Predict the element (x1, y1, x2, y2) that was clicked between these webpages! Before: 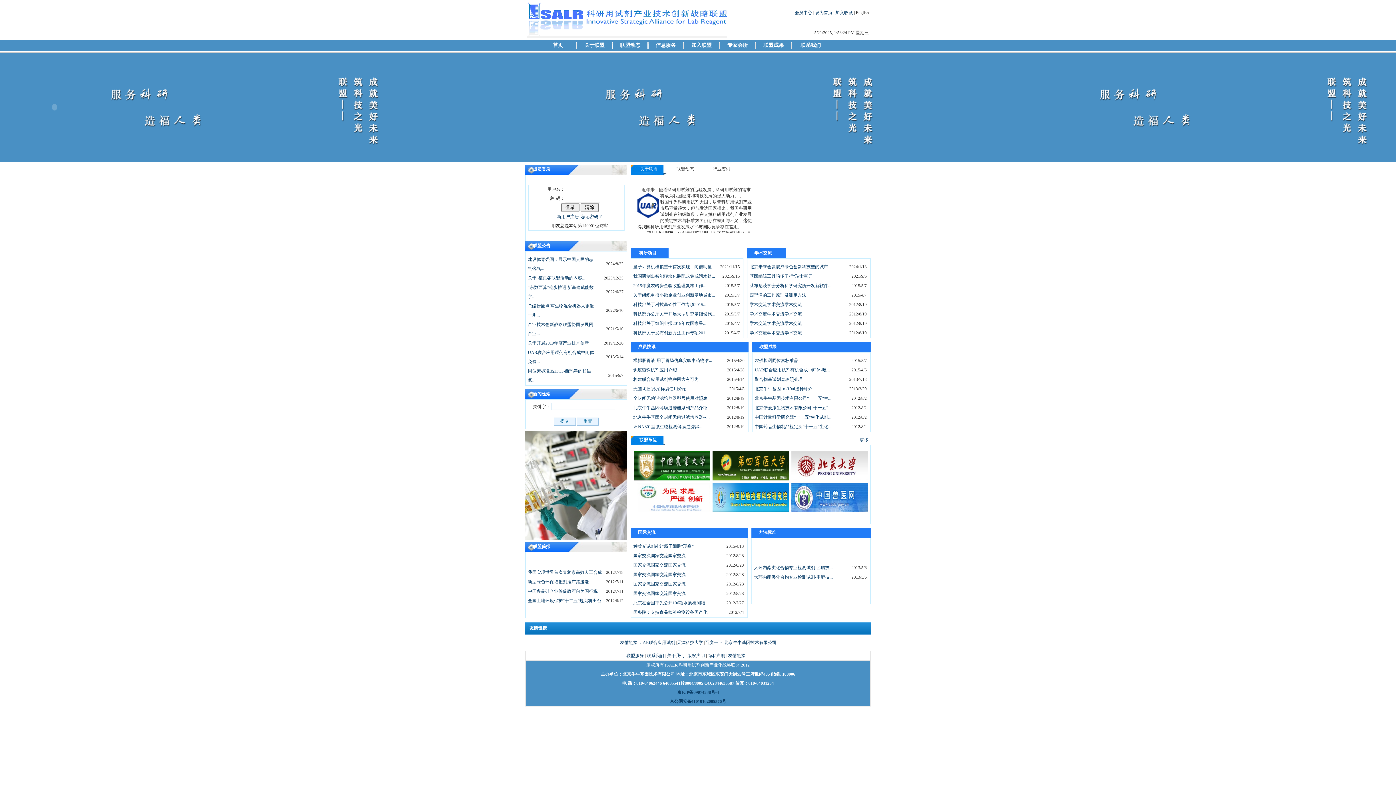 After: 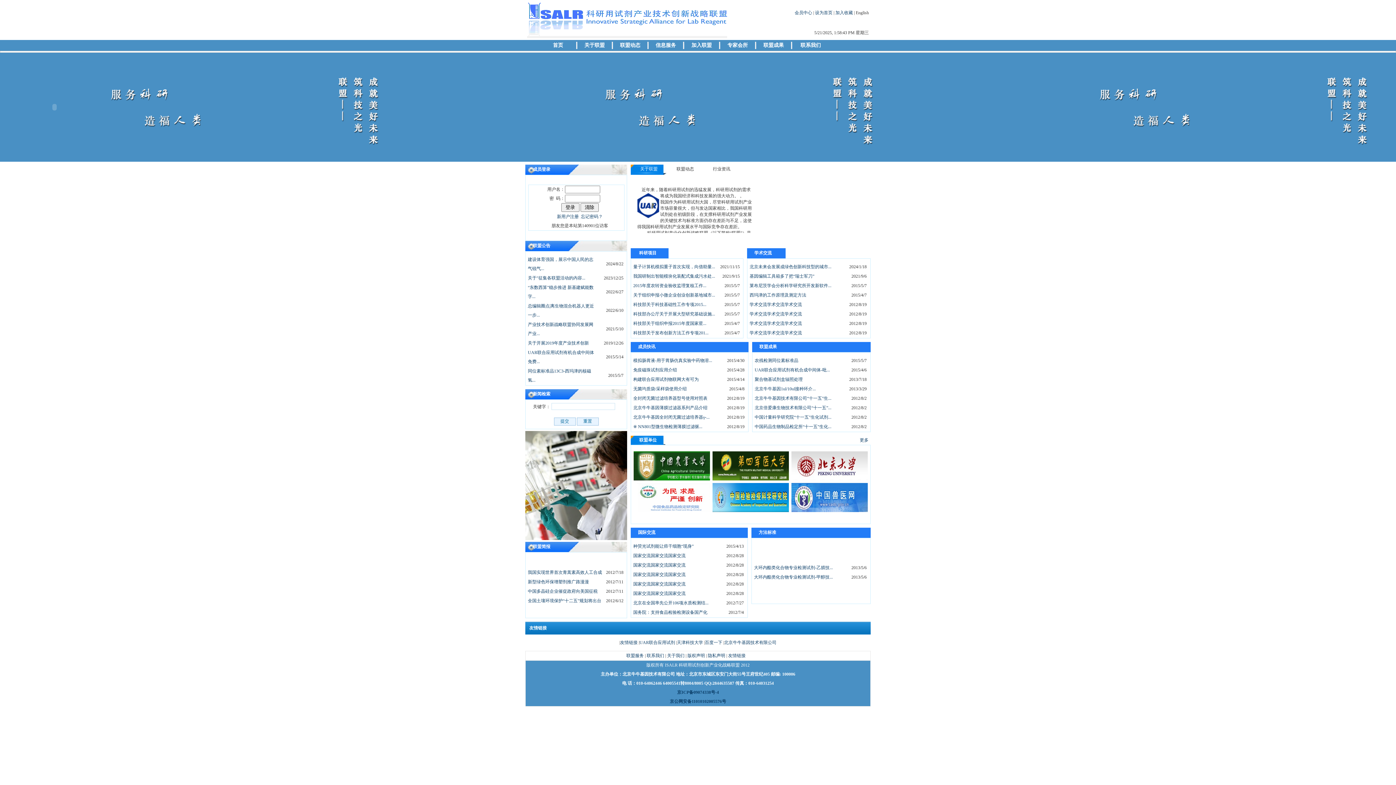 Action: label: 学术交流学术交流学术交流 bbox: (749, 311, 802, 316)